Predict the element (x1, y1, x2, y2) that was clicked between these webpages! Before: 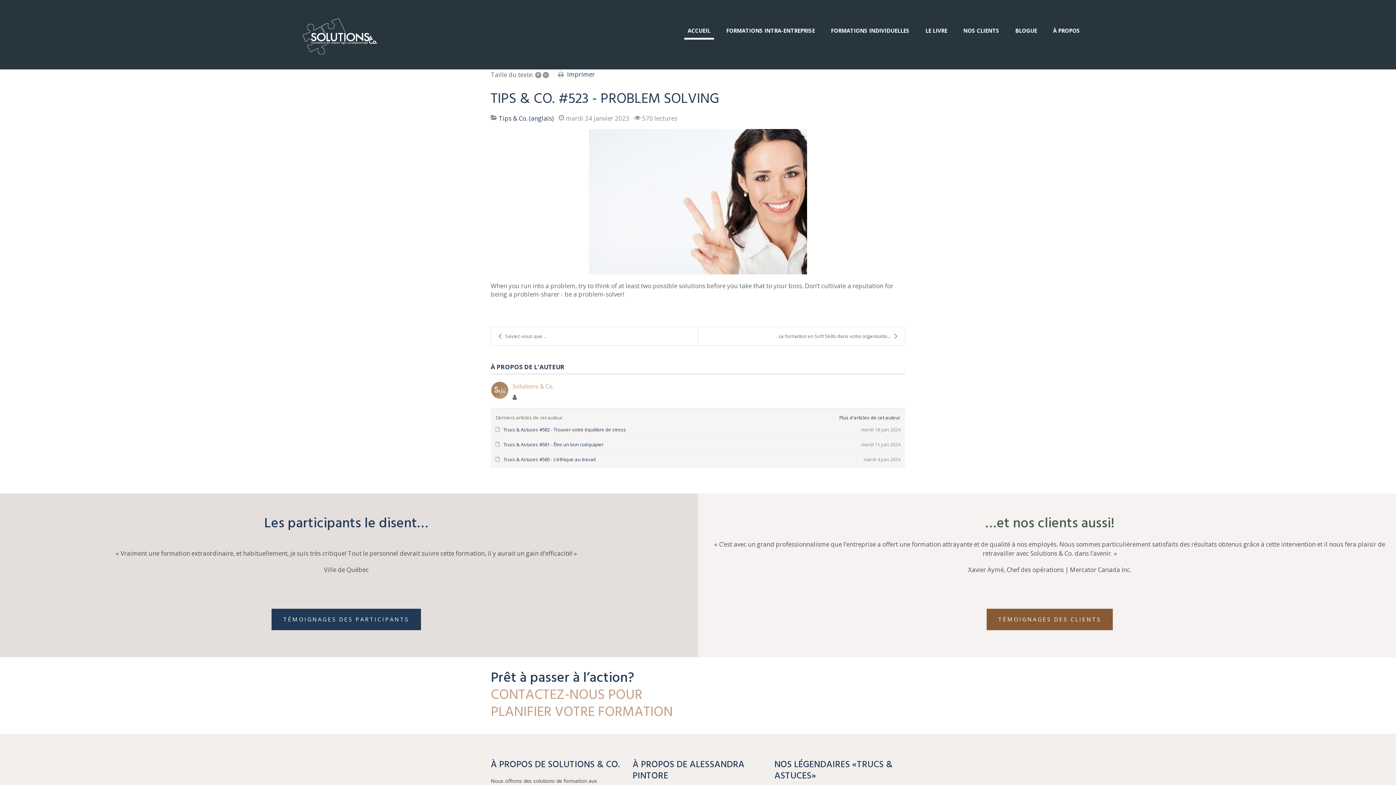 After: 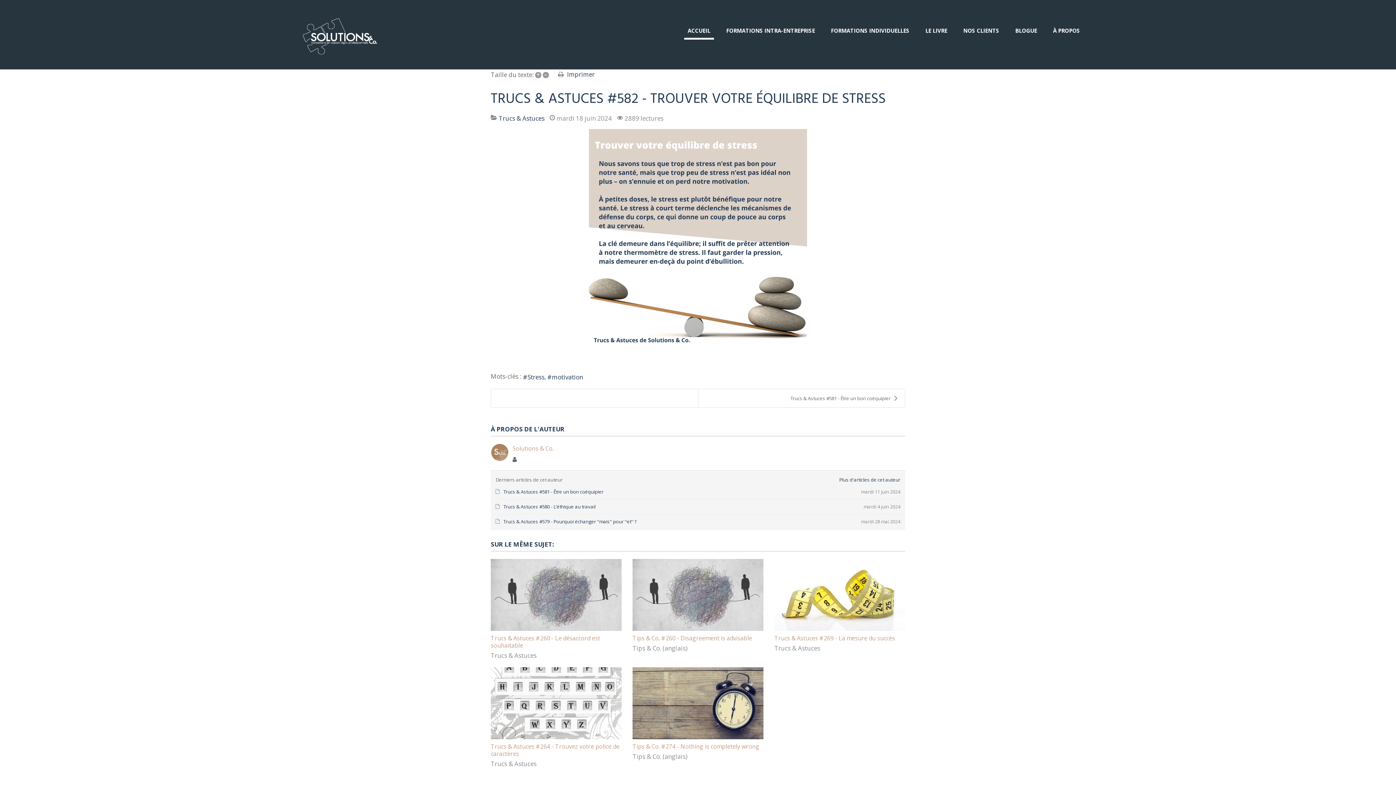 Action: bbox: (495, 426, 900, 433) label: mardi 18 juin 2024
Trucs & Astuces #582 - Trouver votre équilibre de stress